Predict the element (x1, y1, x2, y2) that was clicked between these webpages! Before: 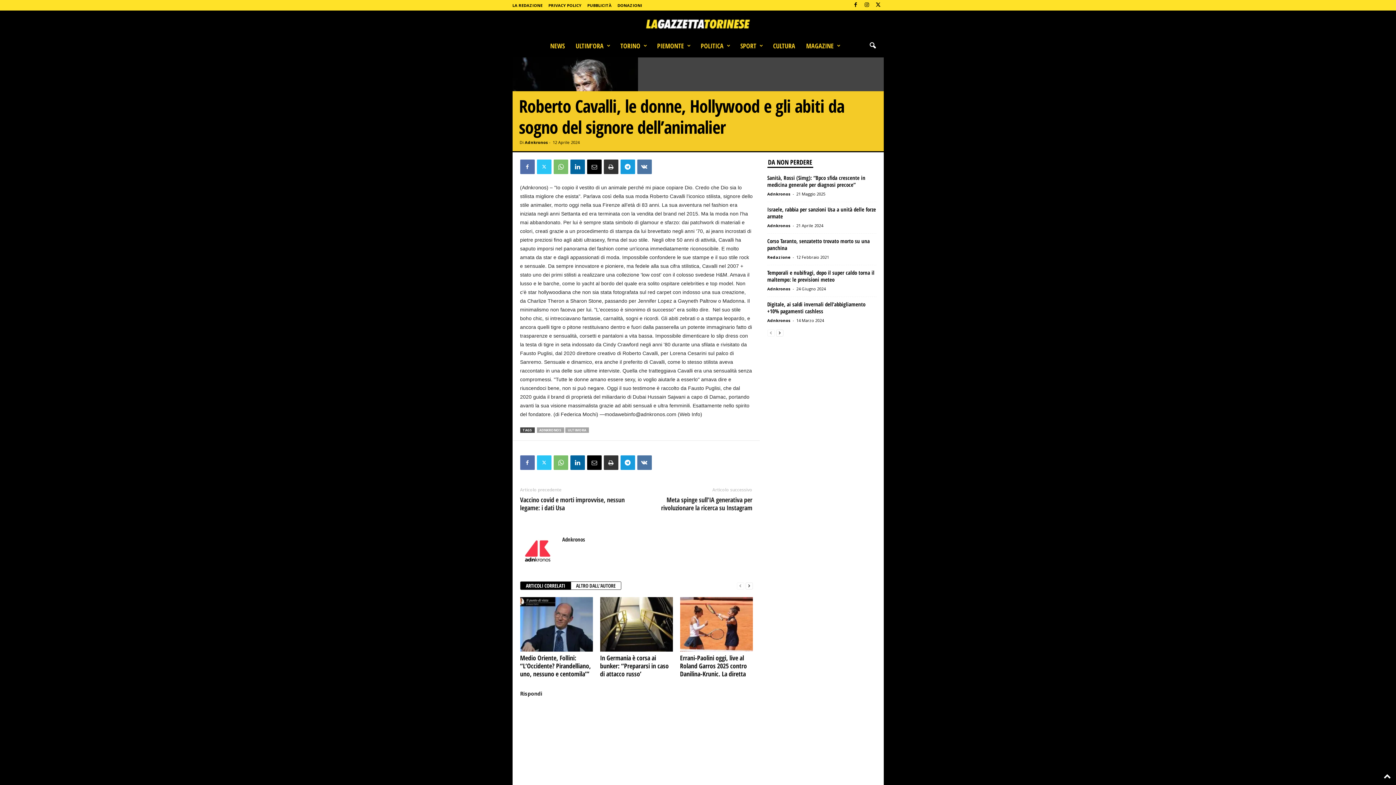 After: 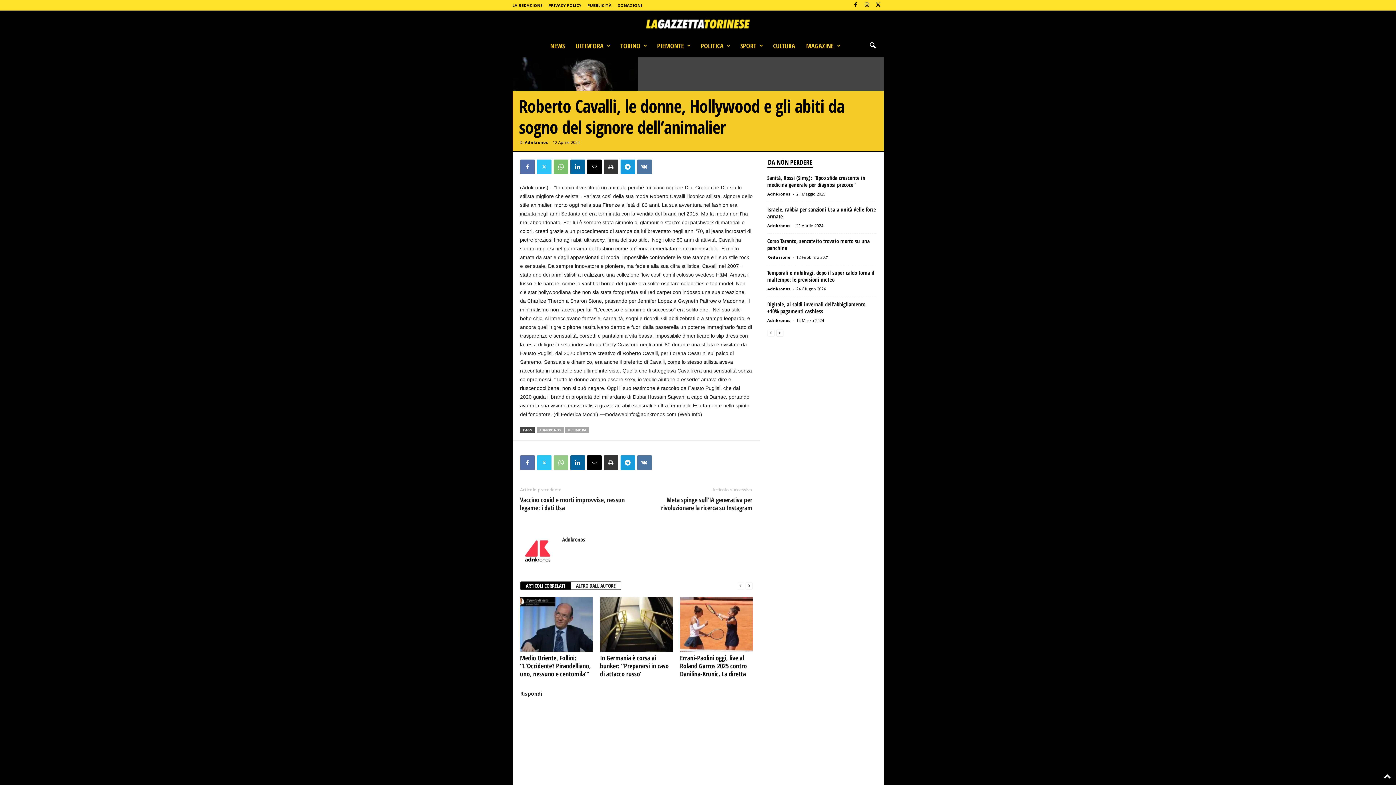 Action: bbox: (553, 455, 568, 470)